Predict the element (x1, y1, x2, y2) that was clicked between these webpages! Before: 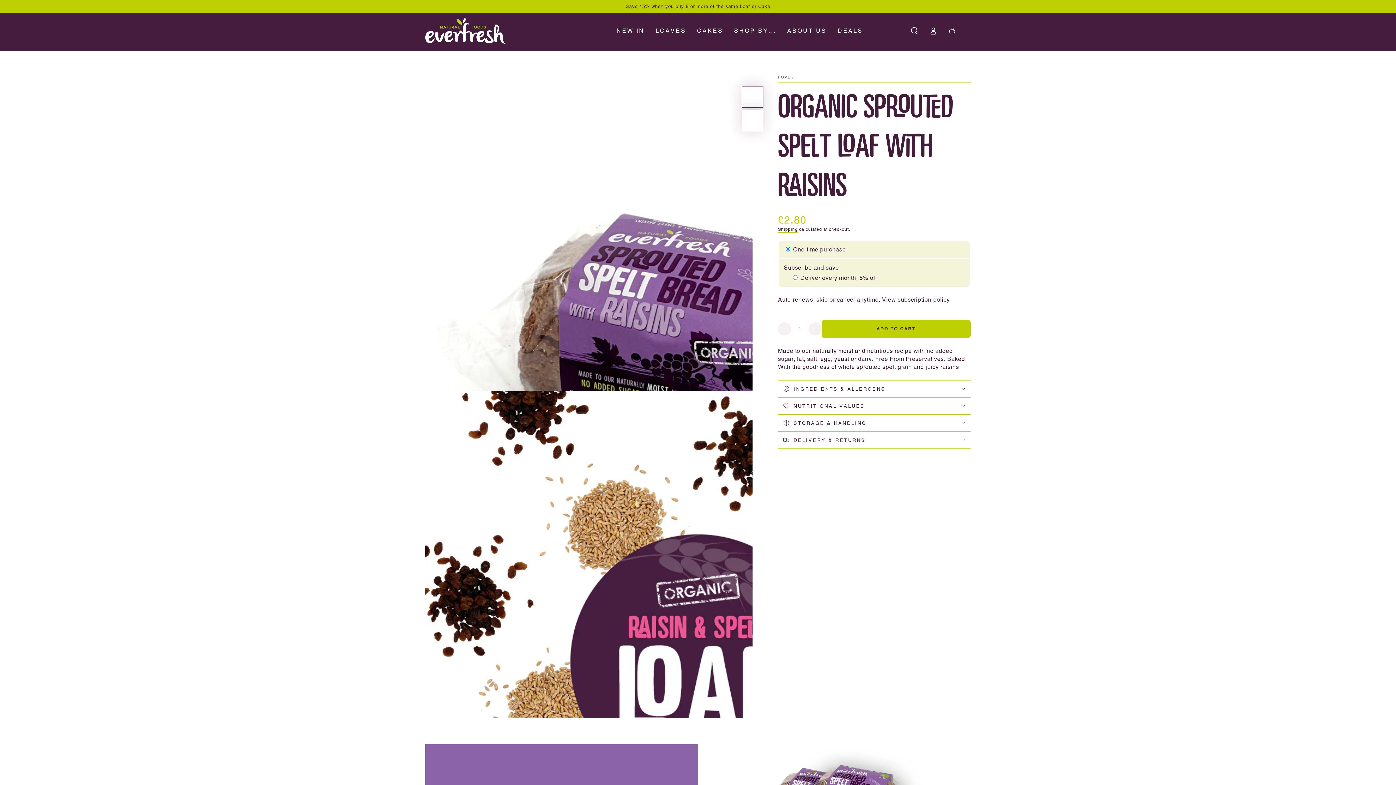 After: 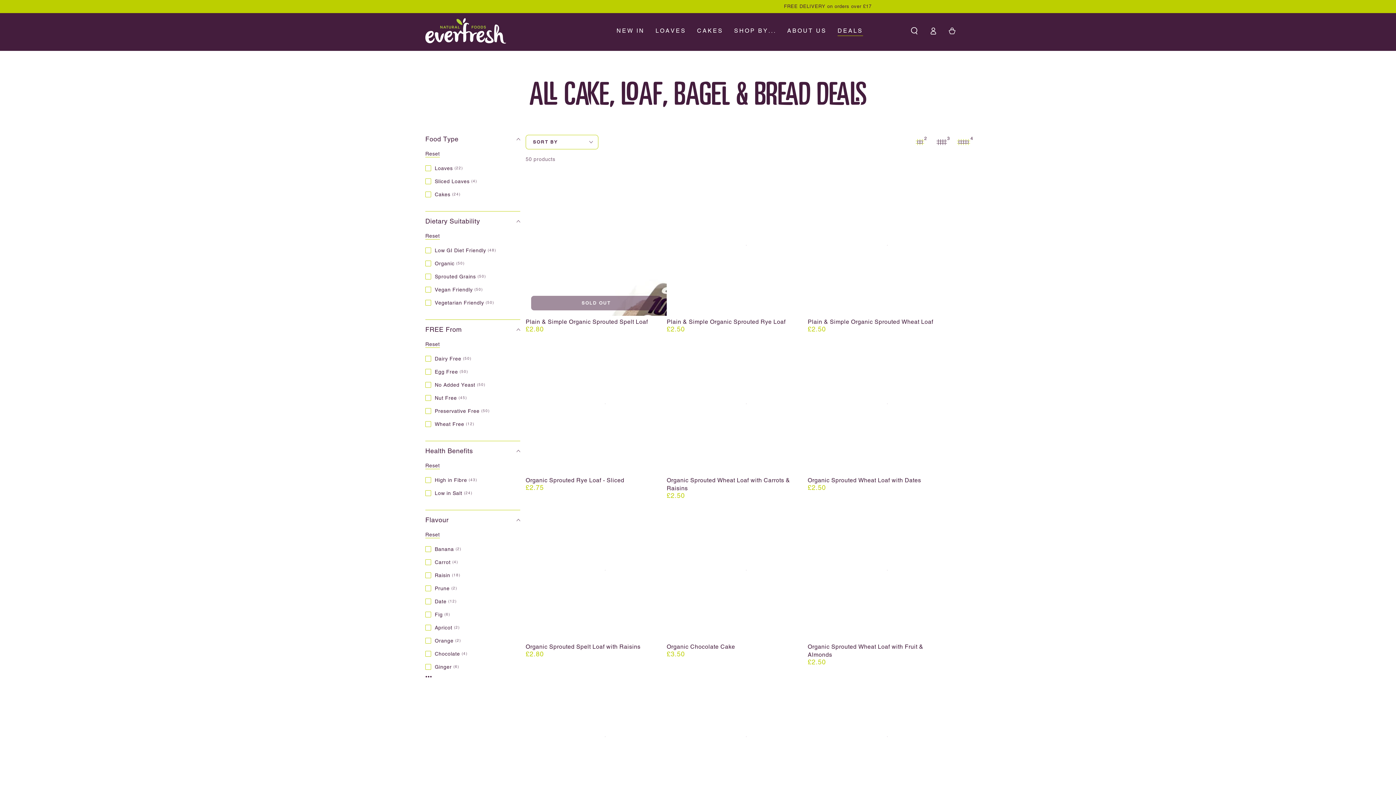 Action: bbox: (832, 21, 868, 40) label: DEALS